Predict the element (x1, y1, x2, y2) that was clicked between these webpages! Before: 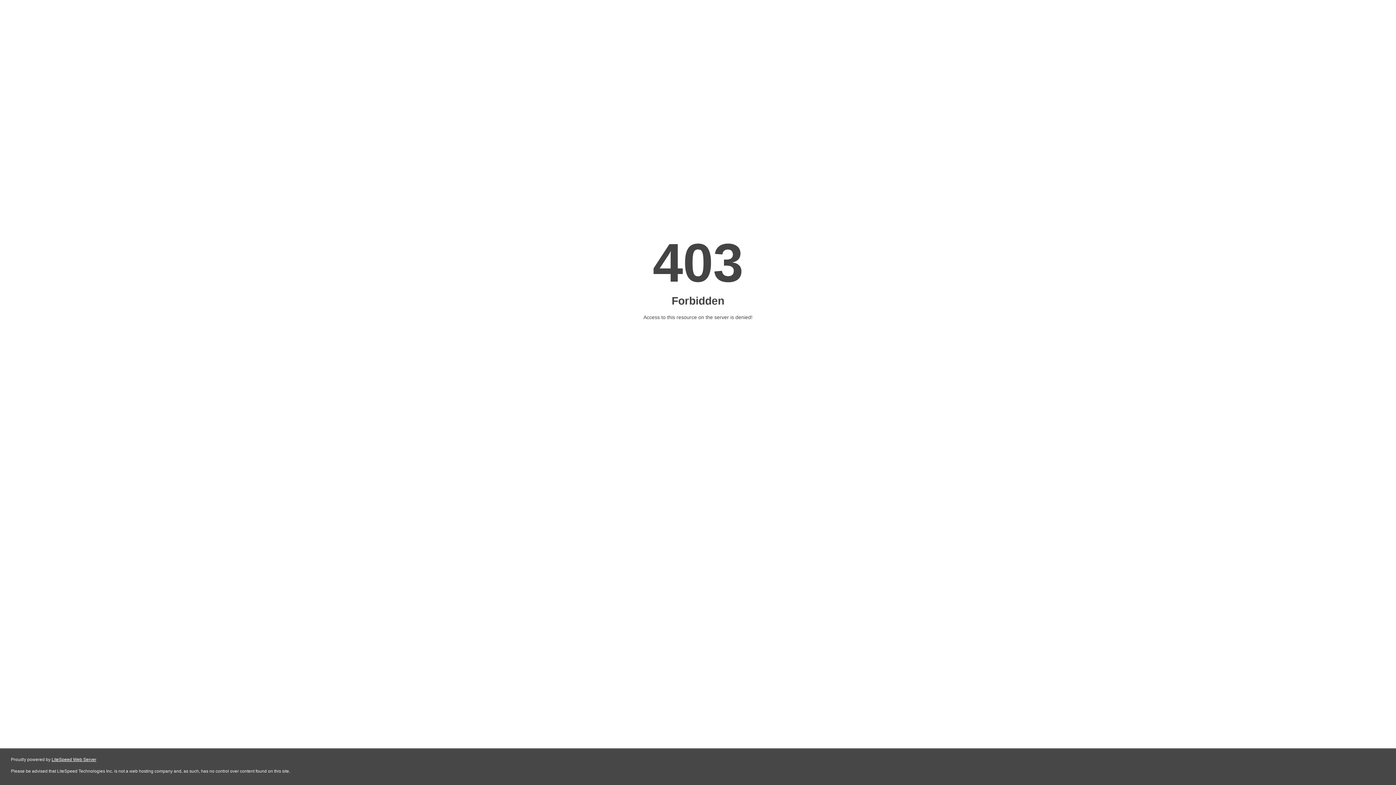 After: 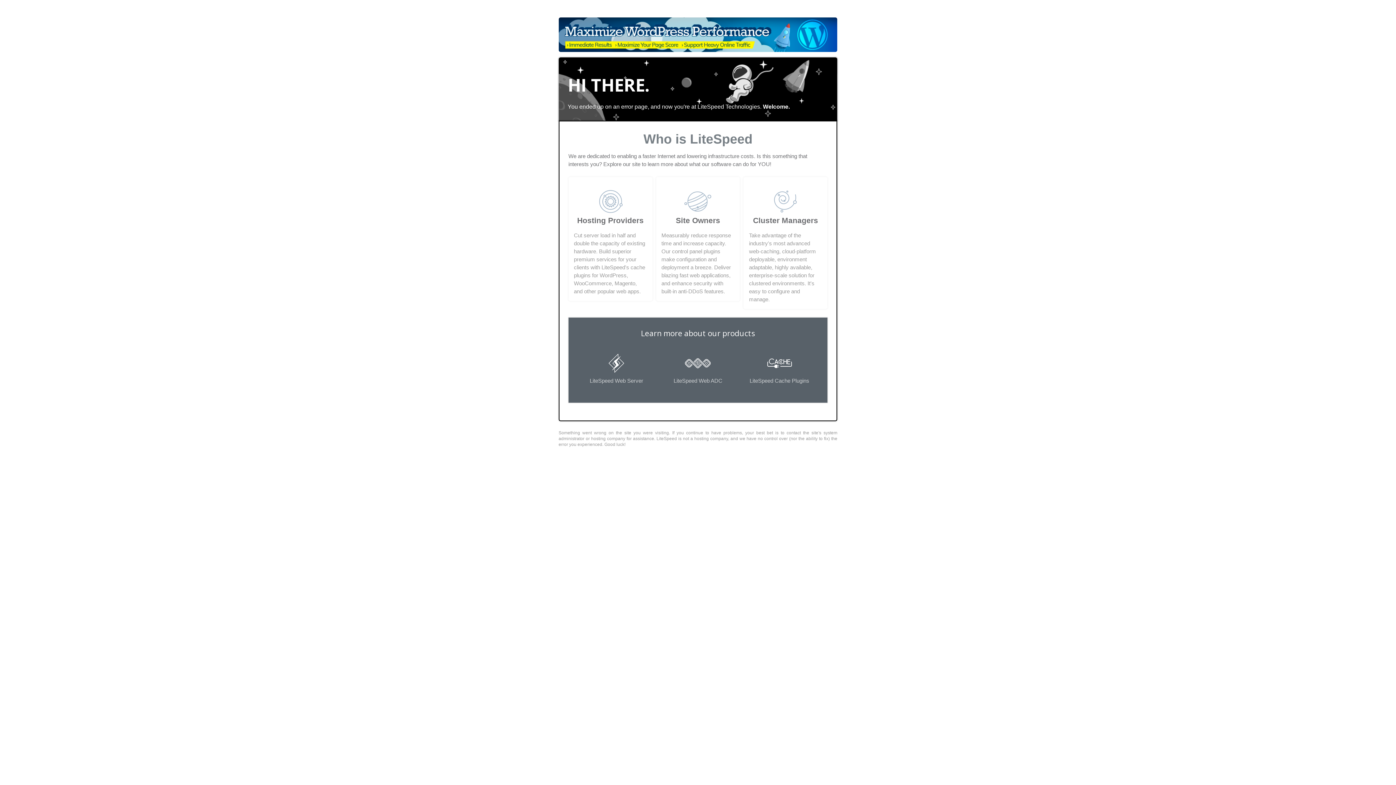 Action: bbox: (51, 757, 96, 762) label: LiteSpeed Web Server